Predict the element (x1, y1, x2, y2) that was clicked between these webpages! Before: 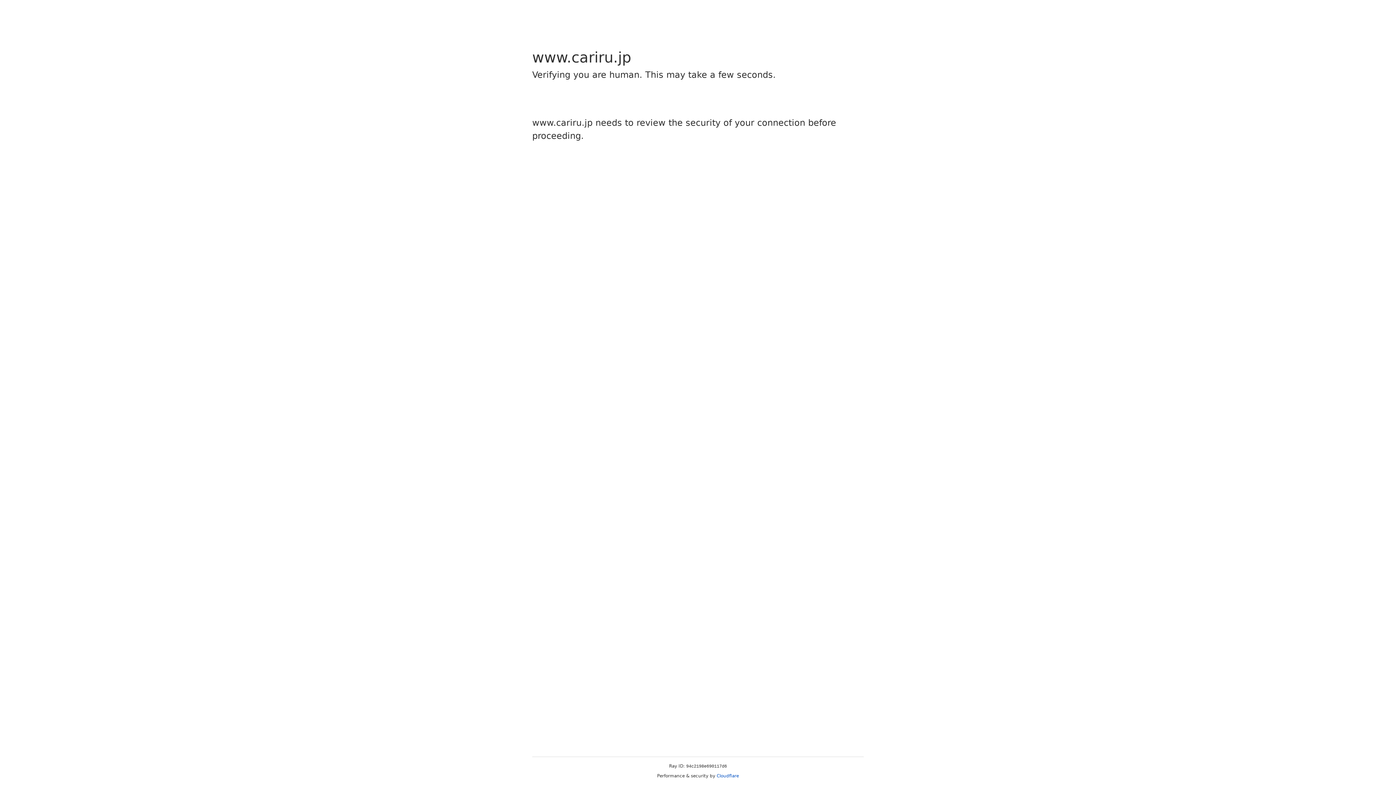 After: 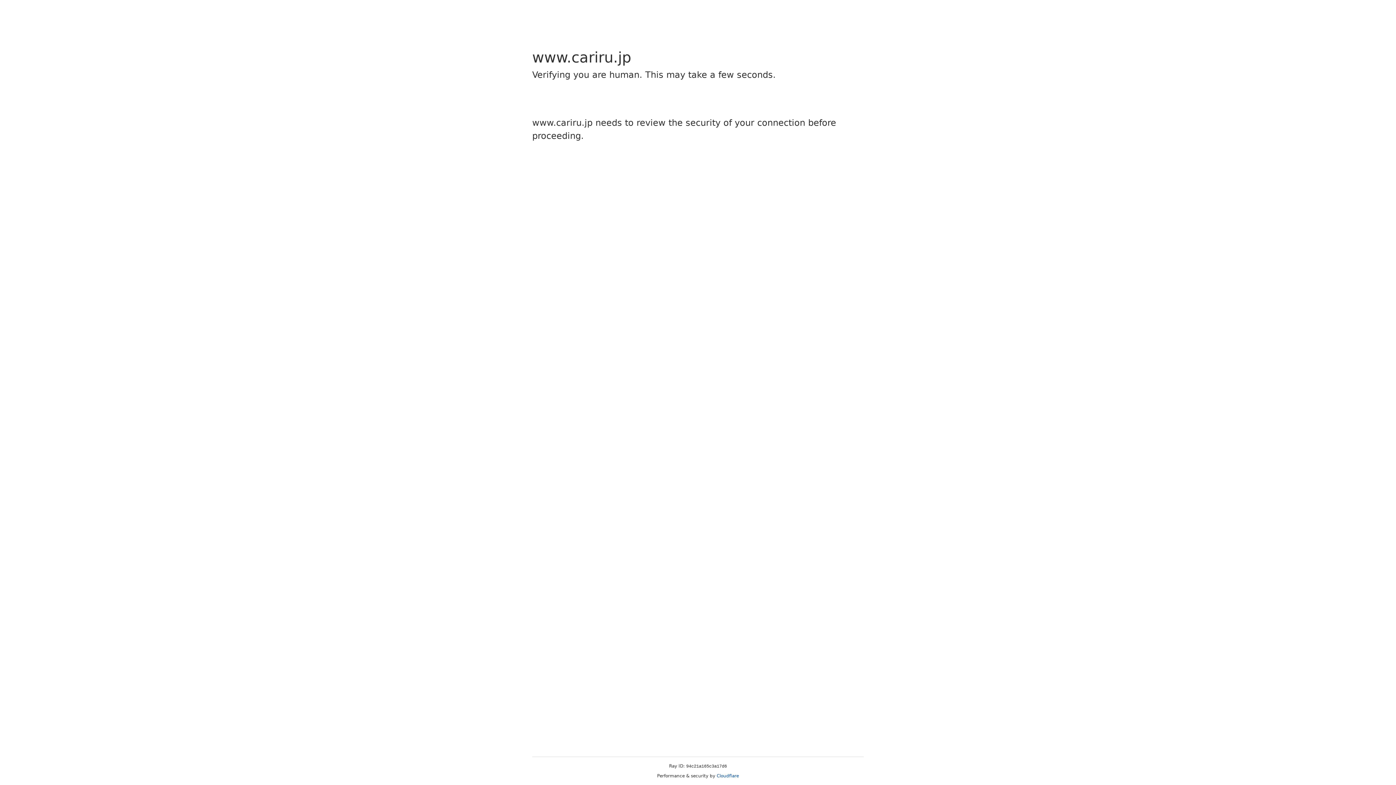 Action: bbox: (716, 773, 739, 778) label: Cloudflare